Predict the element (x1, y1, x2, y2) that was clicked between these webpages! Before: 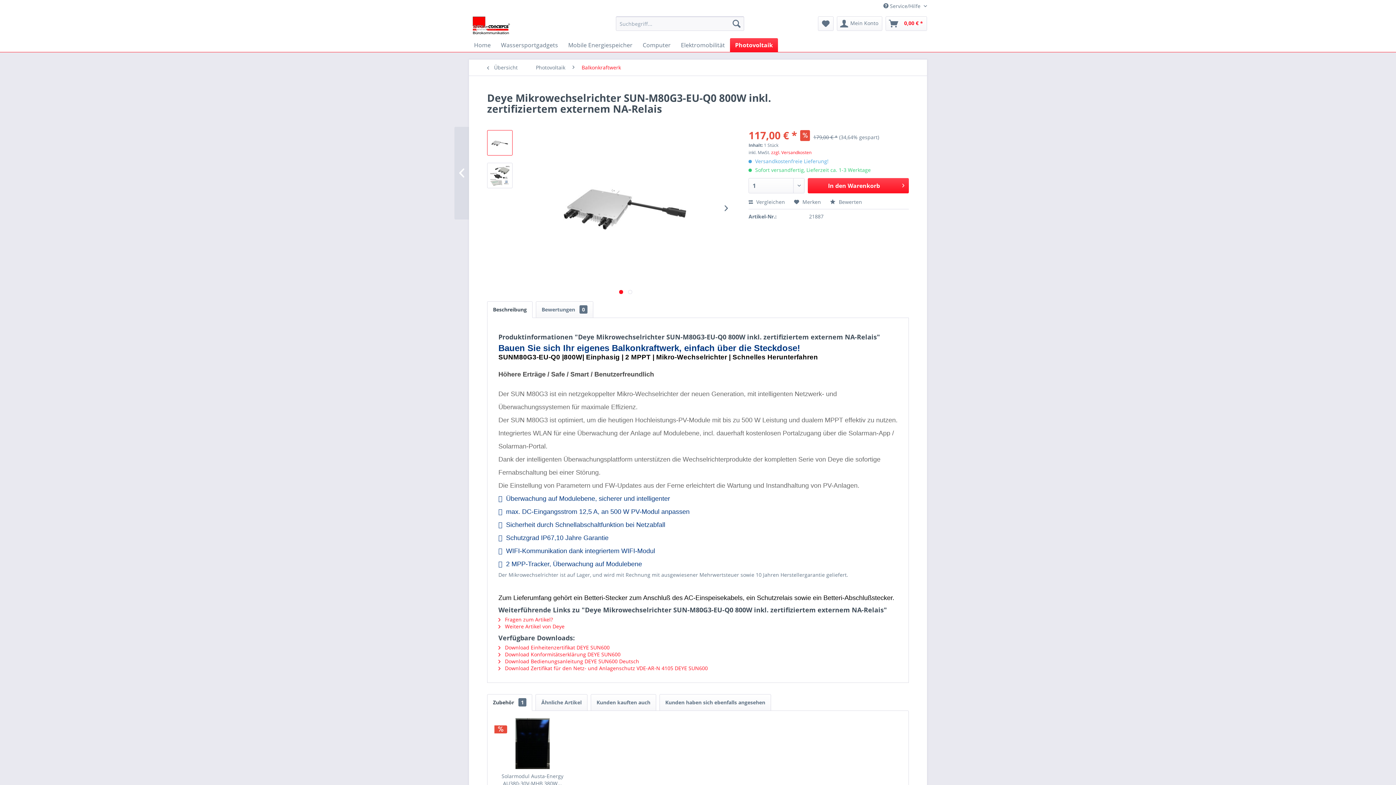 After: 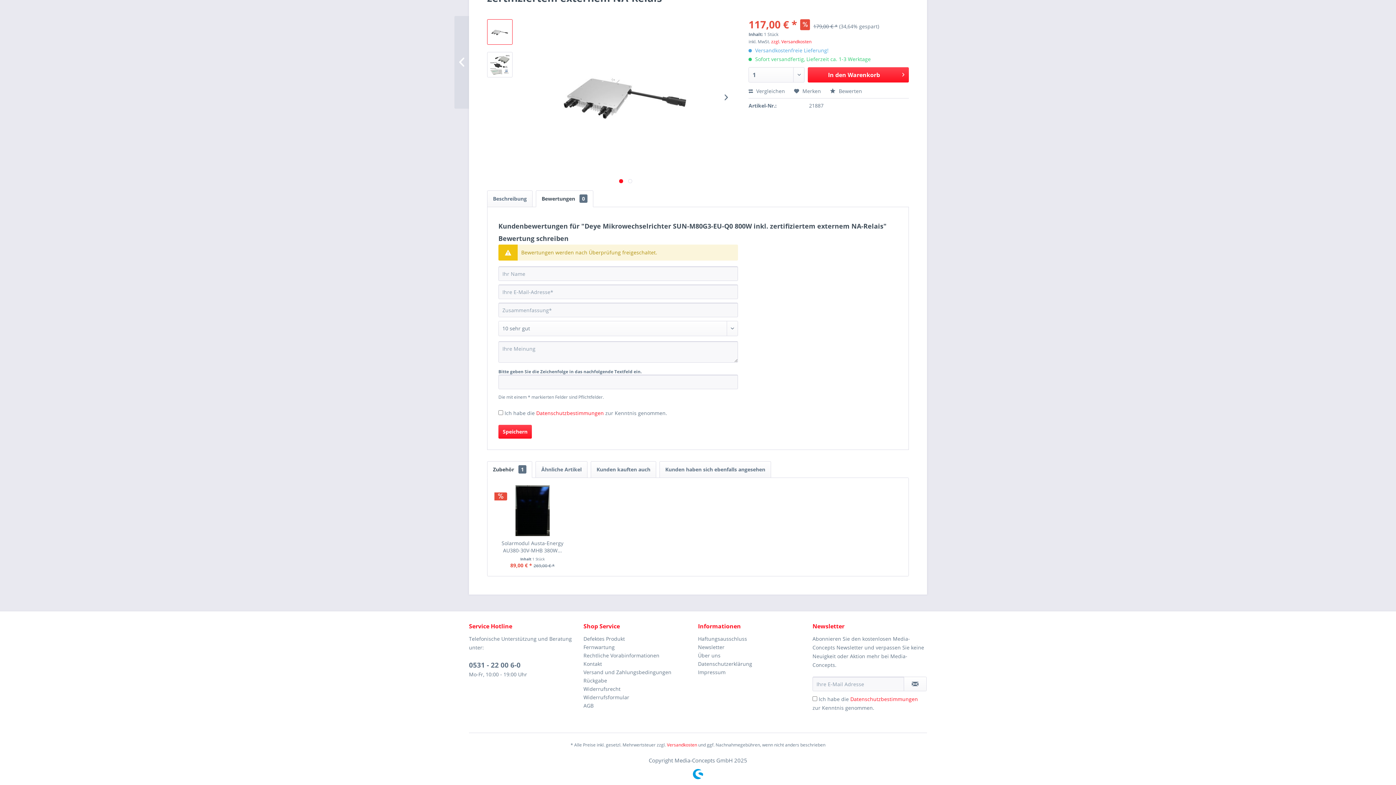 Action: bbox: (830, 198, 862, 205) label:  Bewerten